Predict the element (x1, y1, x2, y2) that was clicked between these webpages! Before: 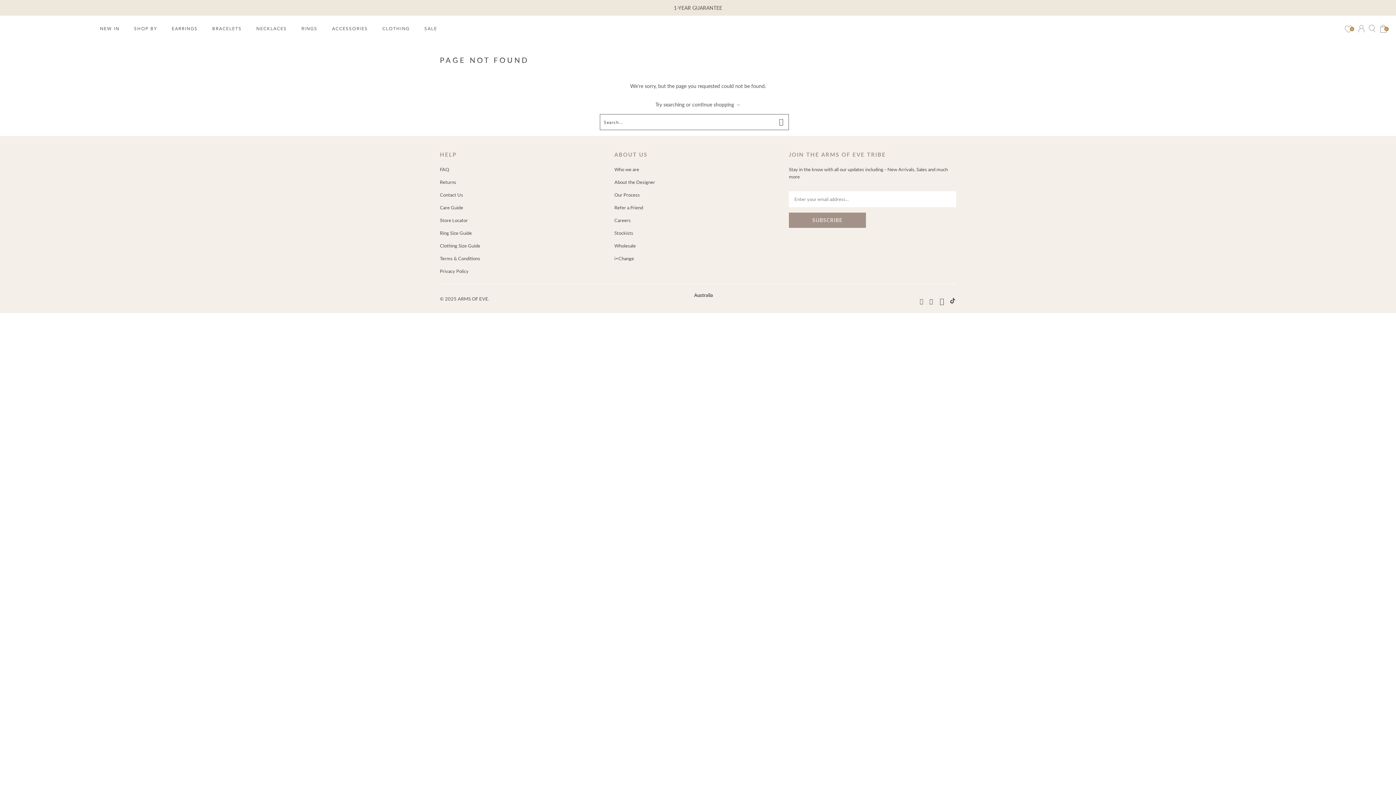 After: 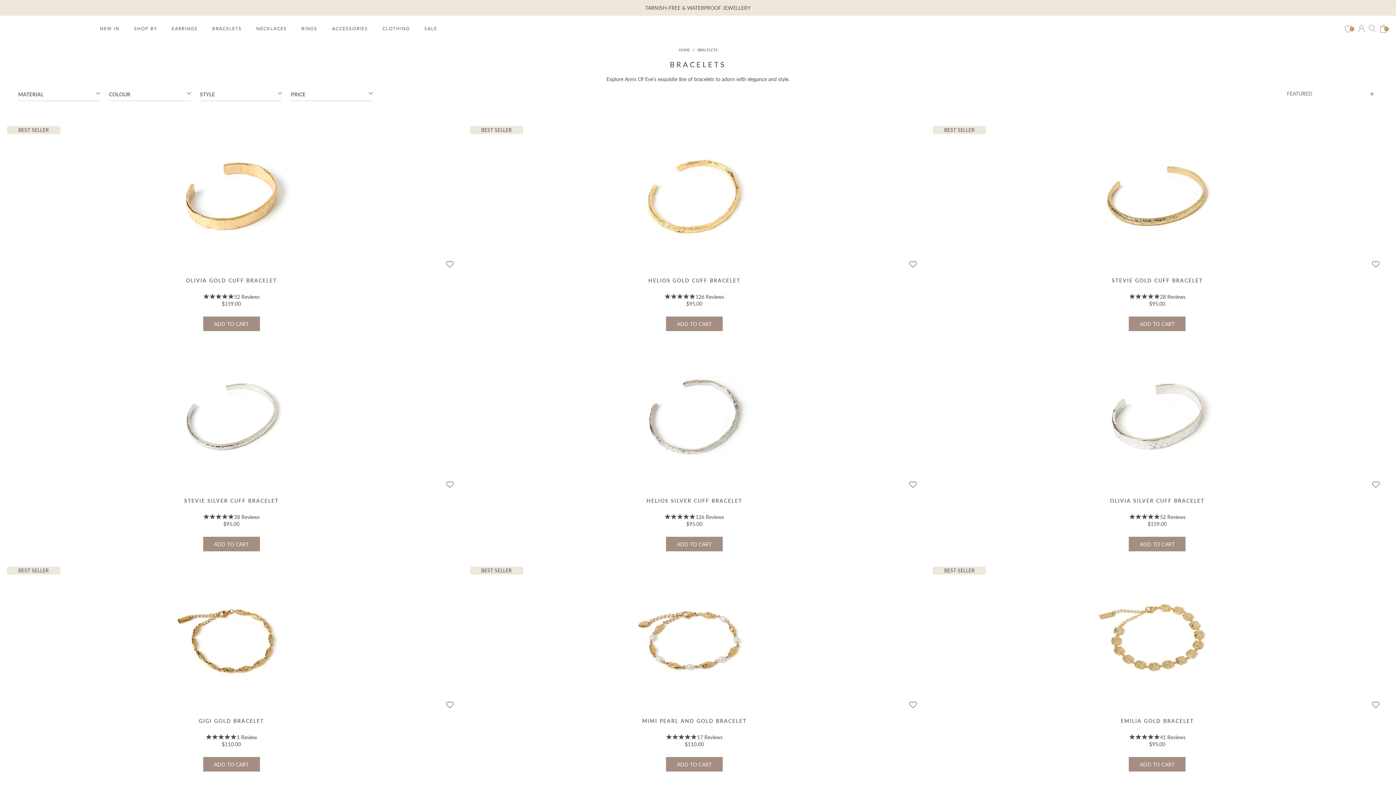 Action: label: BRACELETS bbox: (208, 22, 245, 34)